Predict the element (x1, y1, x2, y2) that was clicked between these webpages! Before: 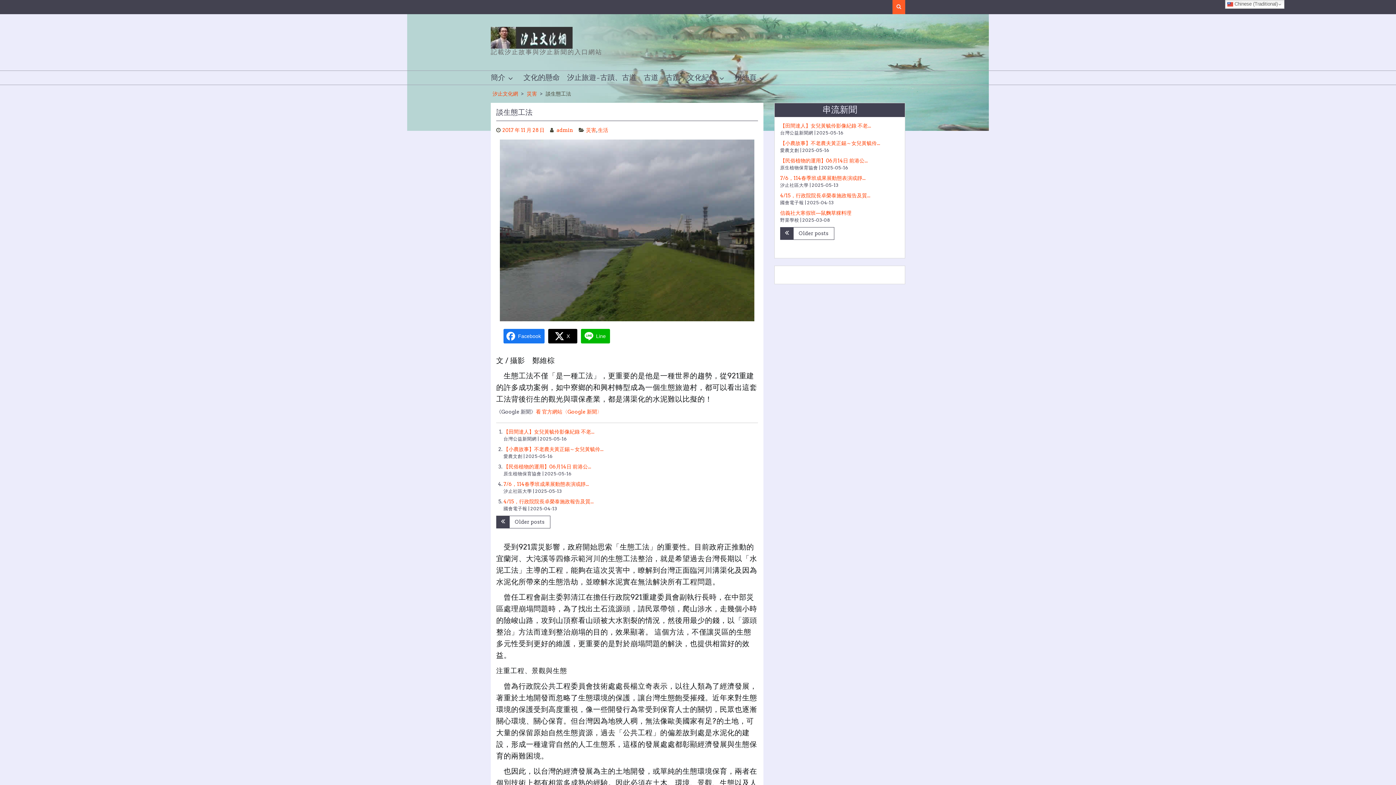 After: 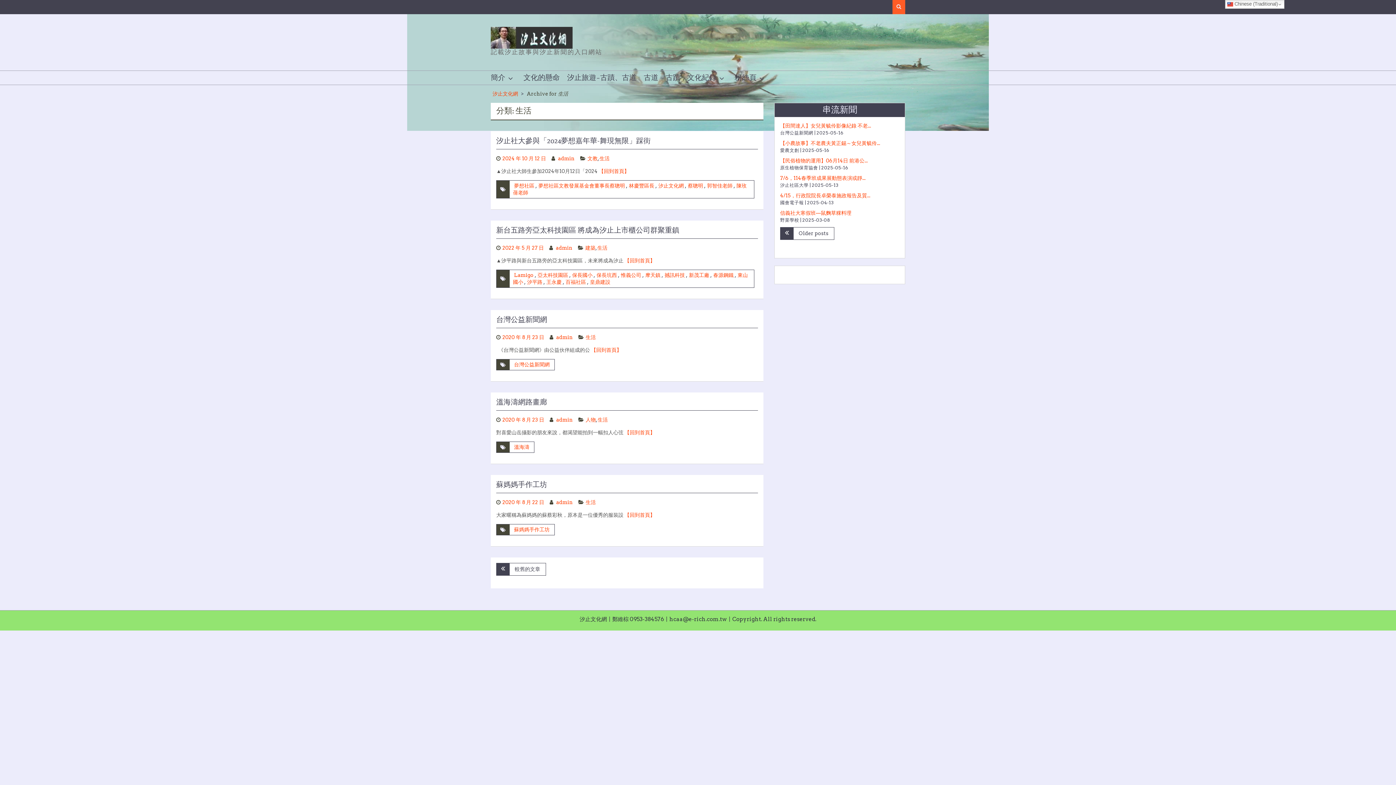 Action: bbox: (598, 127, 608, 133) label: 生活